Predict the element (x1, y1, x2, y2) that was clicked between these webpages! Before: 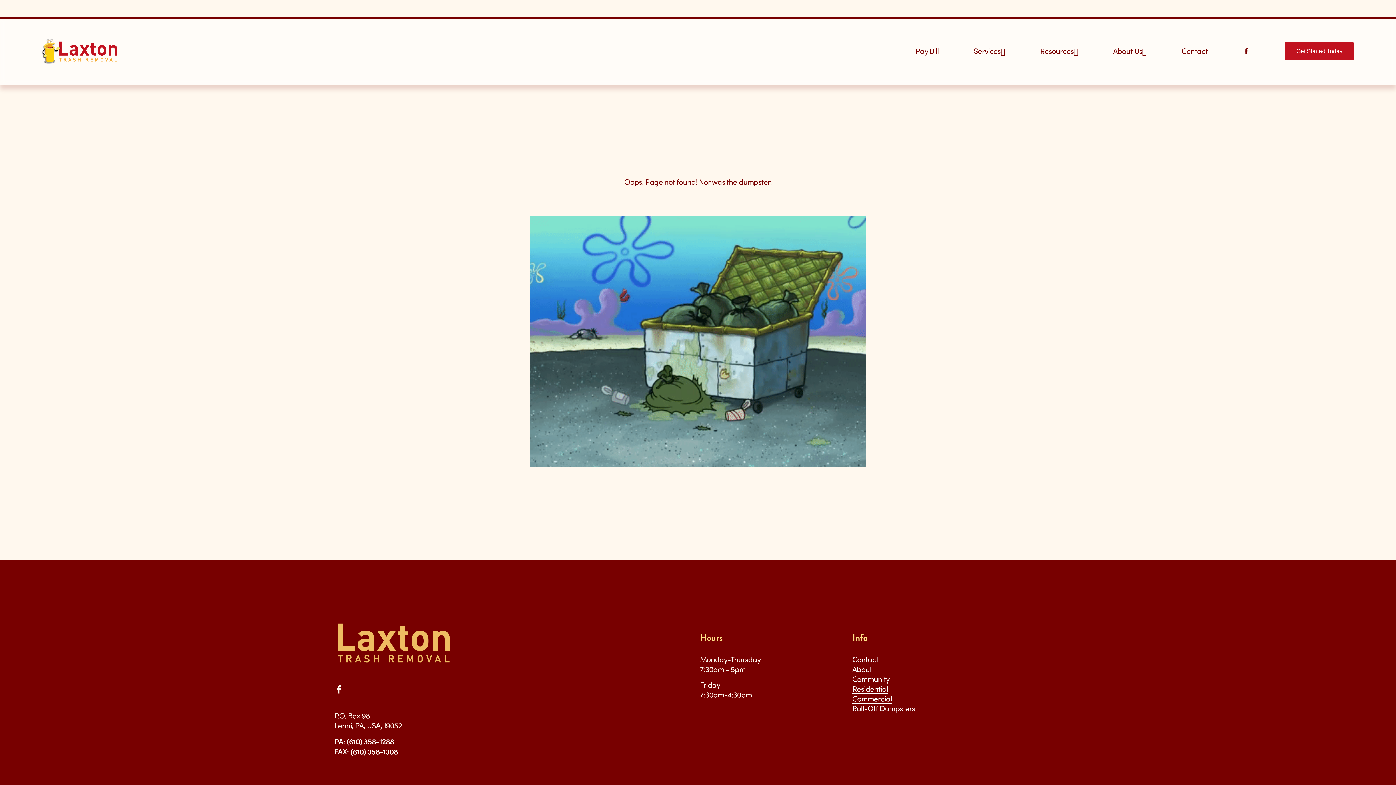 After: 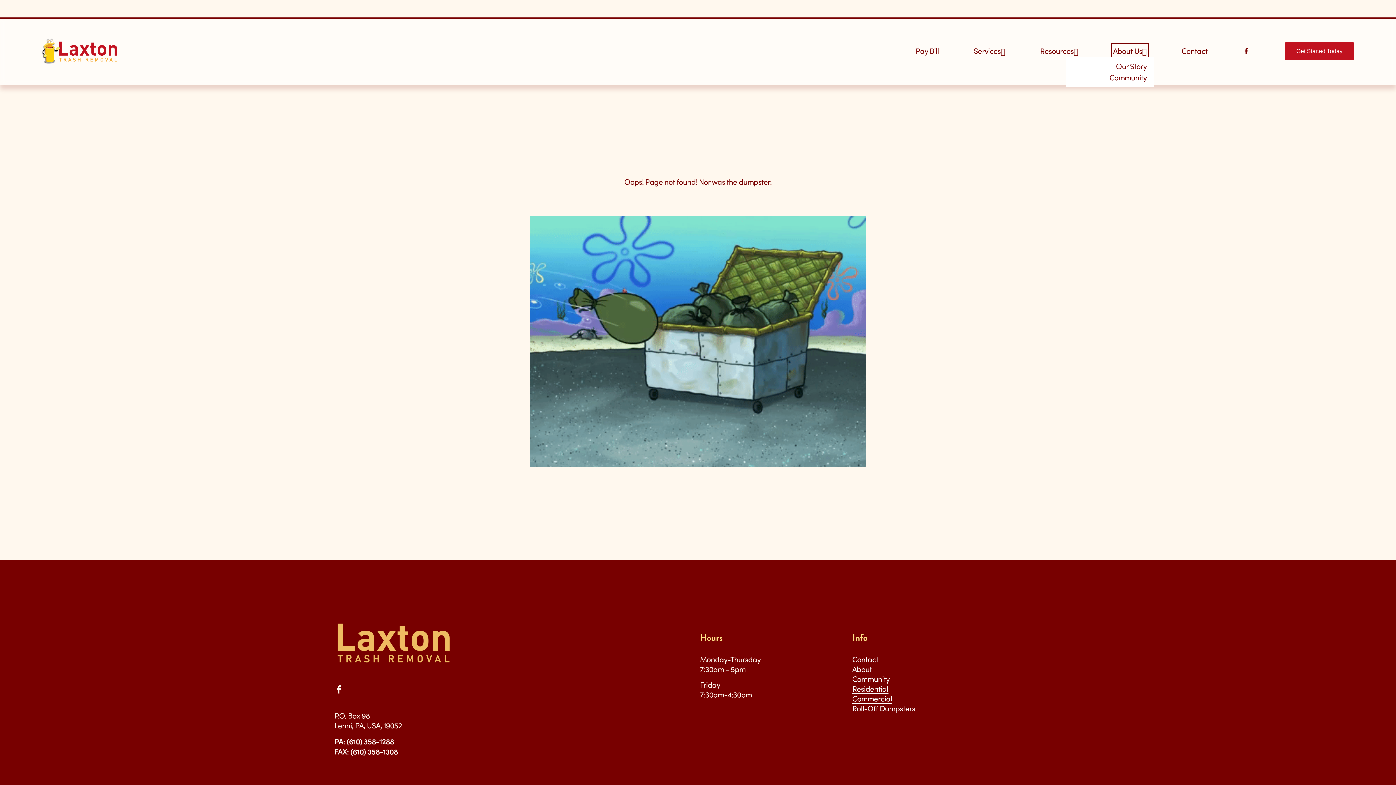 Action: label: folder dropdown bbox: (1113, 45, 1146, 56)